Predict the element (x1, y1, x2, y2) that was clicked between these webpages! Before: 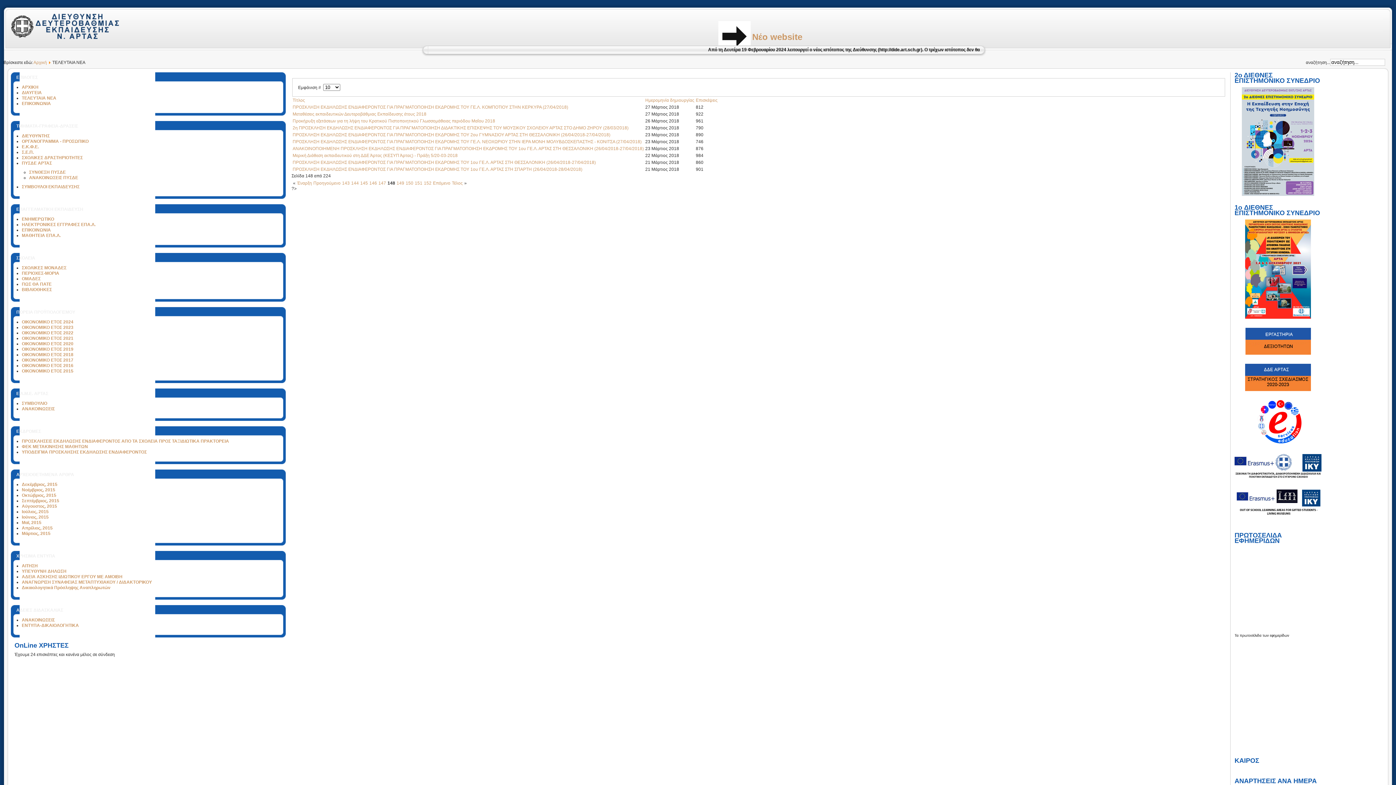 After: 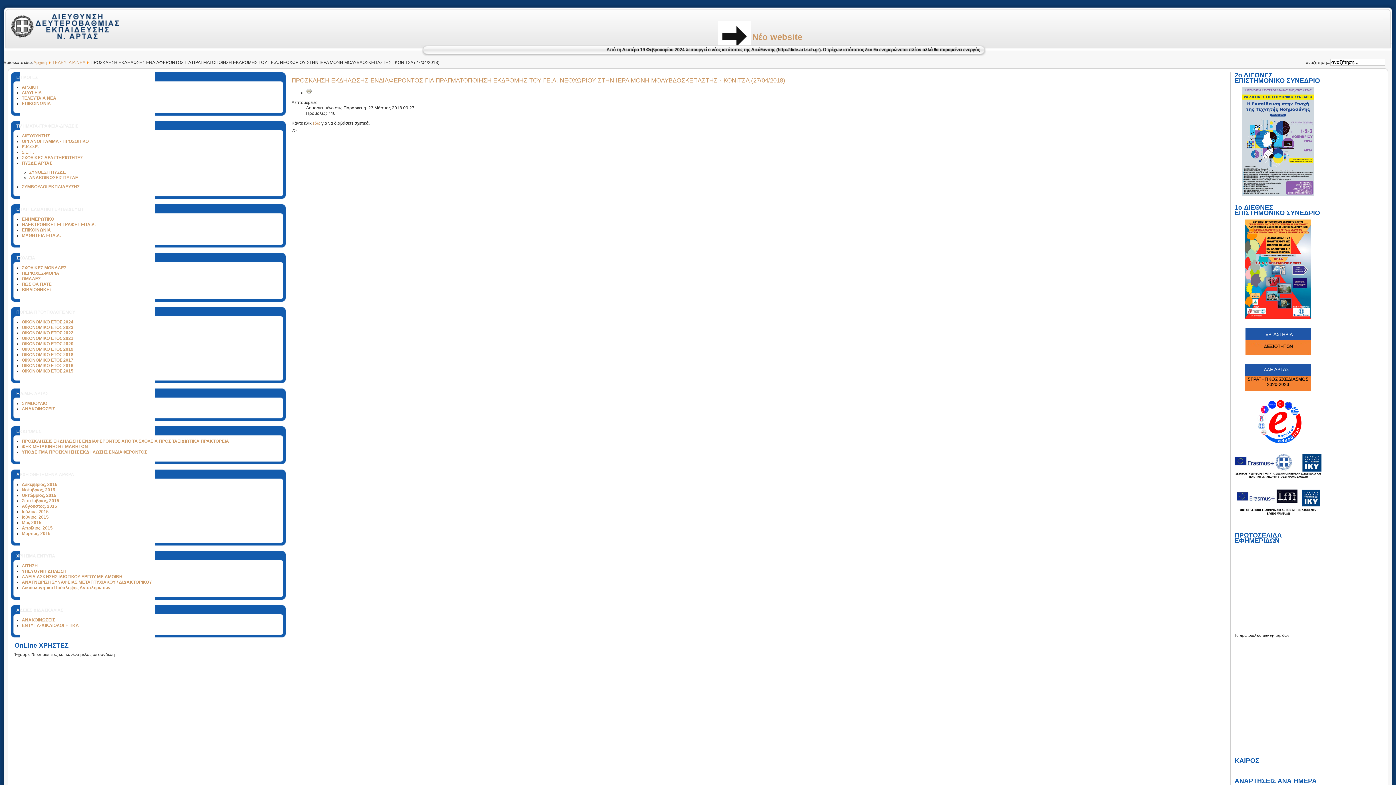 Action: bbox: (292, 139, 641, 144) label: ΠΡΟΣΚΛΗΣΗ ΕΚΔΗΛΩΣΗΣ ΕΝΔΙΑΦΕΡΟΝΤΟΣ ΓΙΑ ΠΡΑΓΜΑΤΟΠΟΙΗΣΗ ΕΚΔΡΟΜΗΣ ΤΟΥ ΓΕ.Λ. ΝΕΟΧΩΡΙΟΥ ΣΤΗΝ ΙΕΡΑ ΜΟΝΗ ΜΟΛΥΒΔΟΣΚΕΠΑΣΤΗΣ - ΚΟΝΙΤΣΑ (27/04/2018)